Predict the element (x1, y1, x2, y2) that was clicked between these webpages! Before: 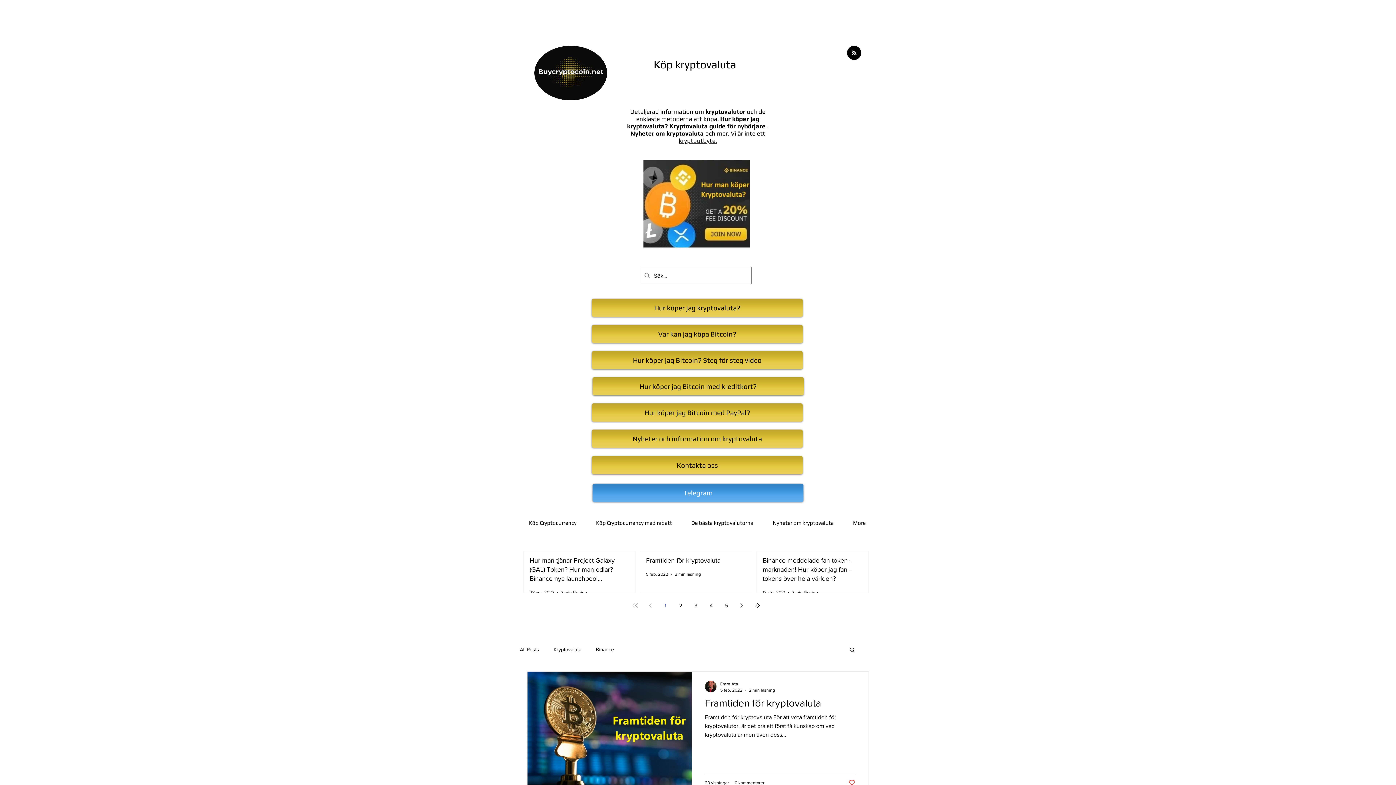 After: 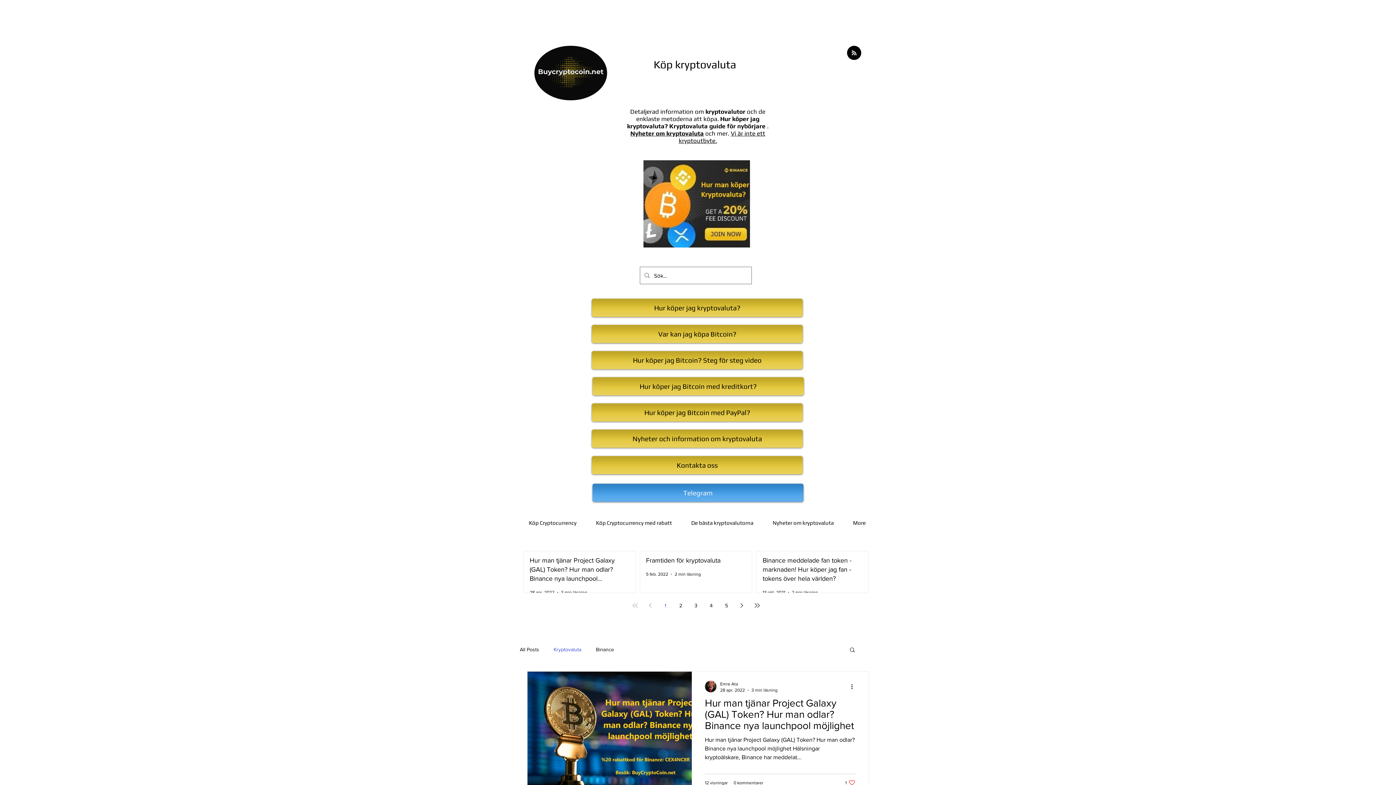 Action: label: Kryptovaluta bbox: (553, 646, 581, 653)